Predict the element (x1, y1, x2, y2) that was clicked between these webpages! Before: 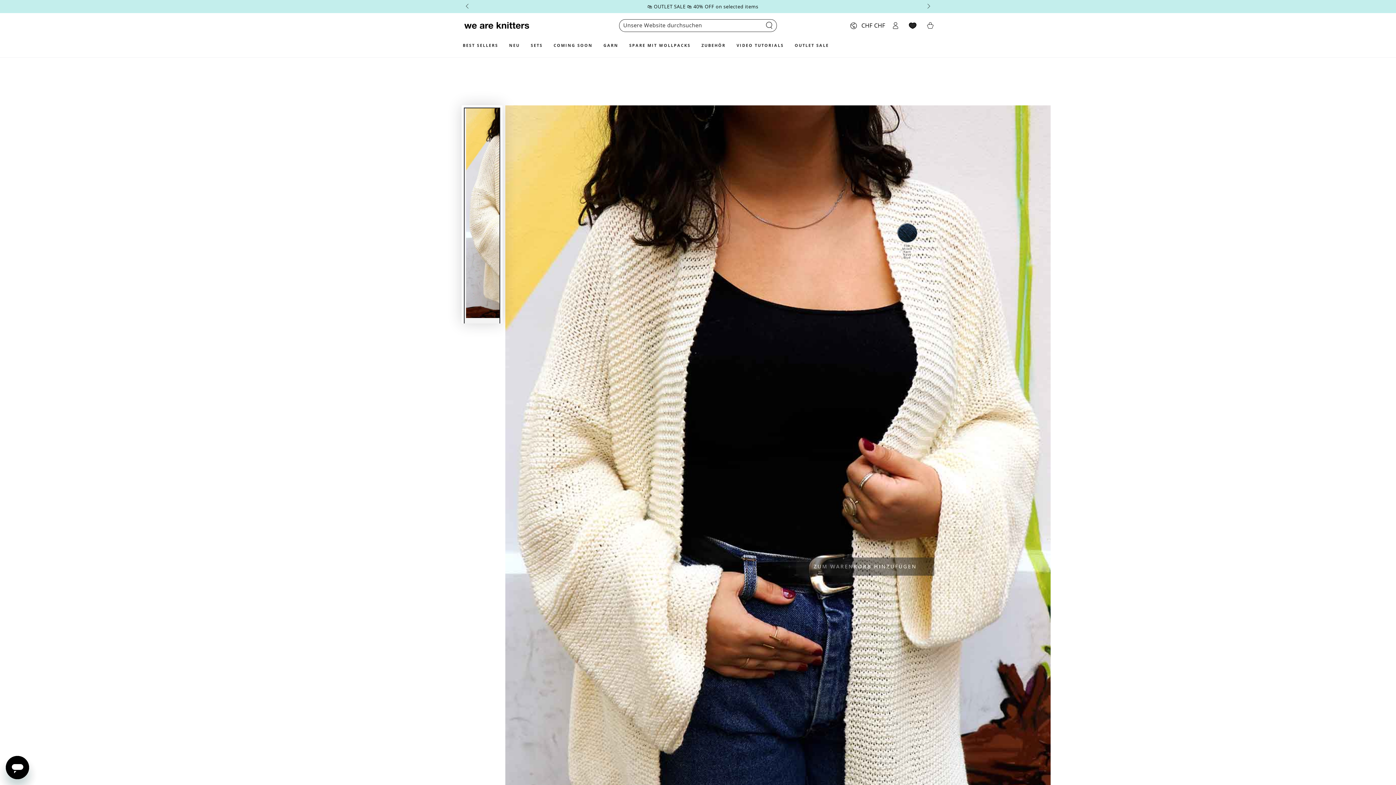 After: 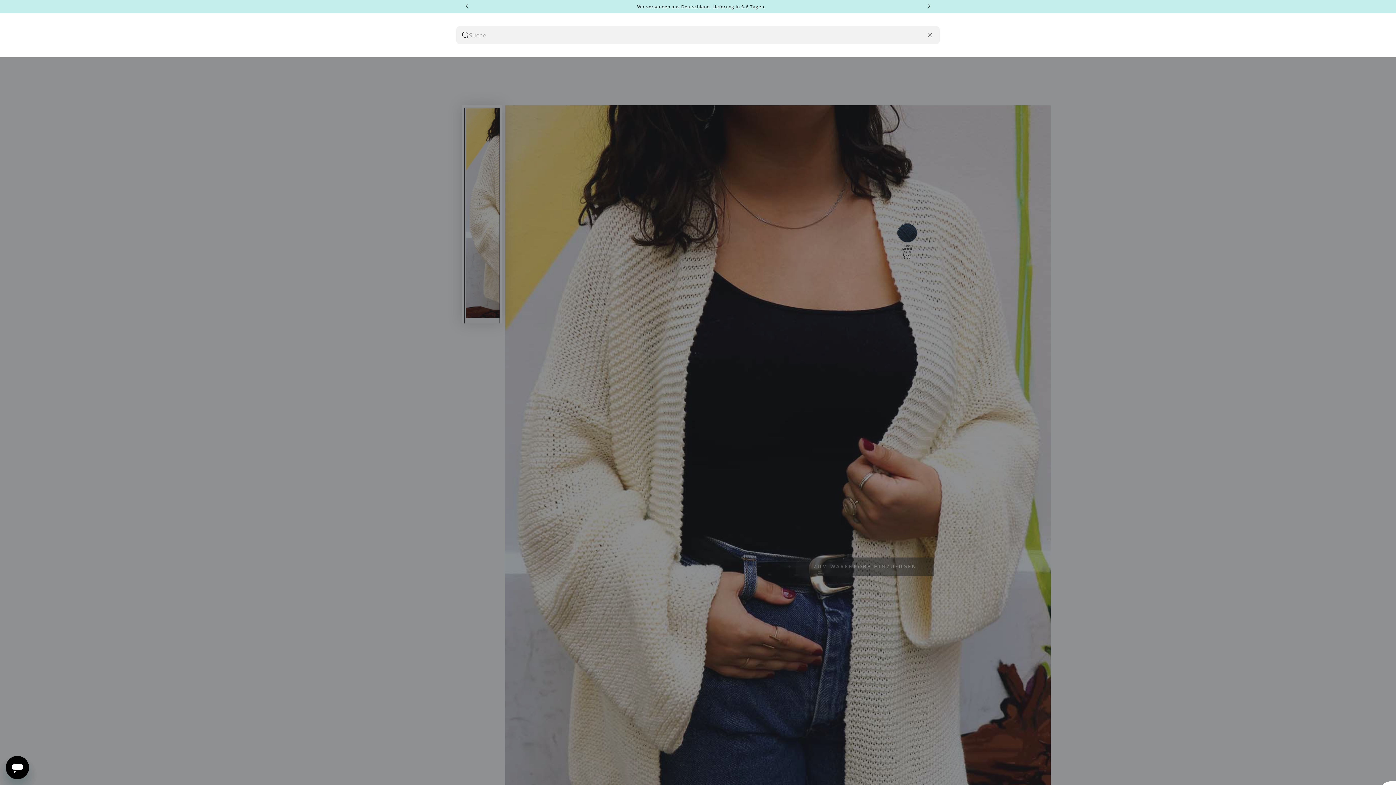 Action: label: Unsere Website durchsuchen bbox: (623, 17, 772, 33)